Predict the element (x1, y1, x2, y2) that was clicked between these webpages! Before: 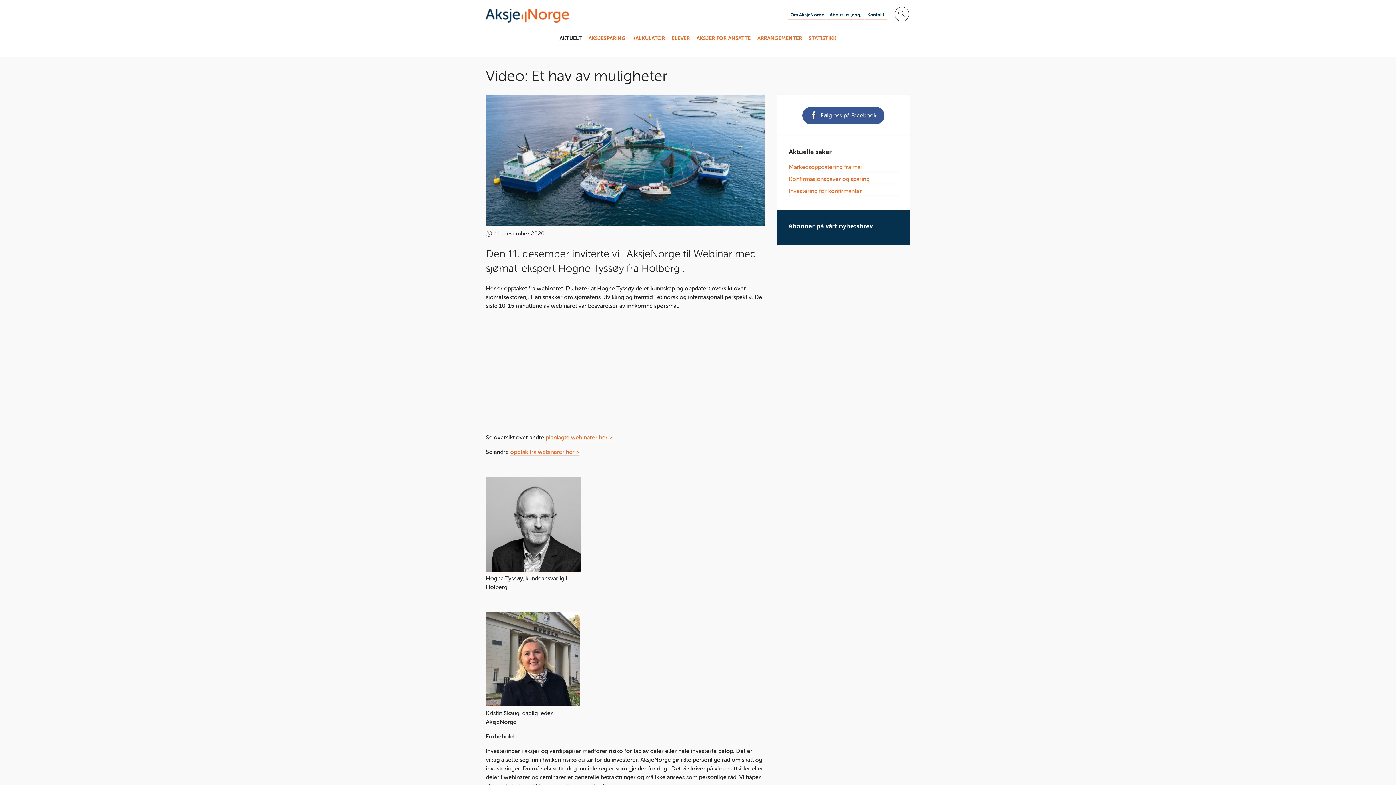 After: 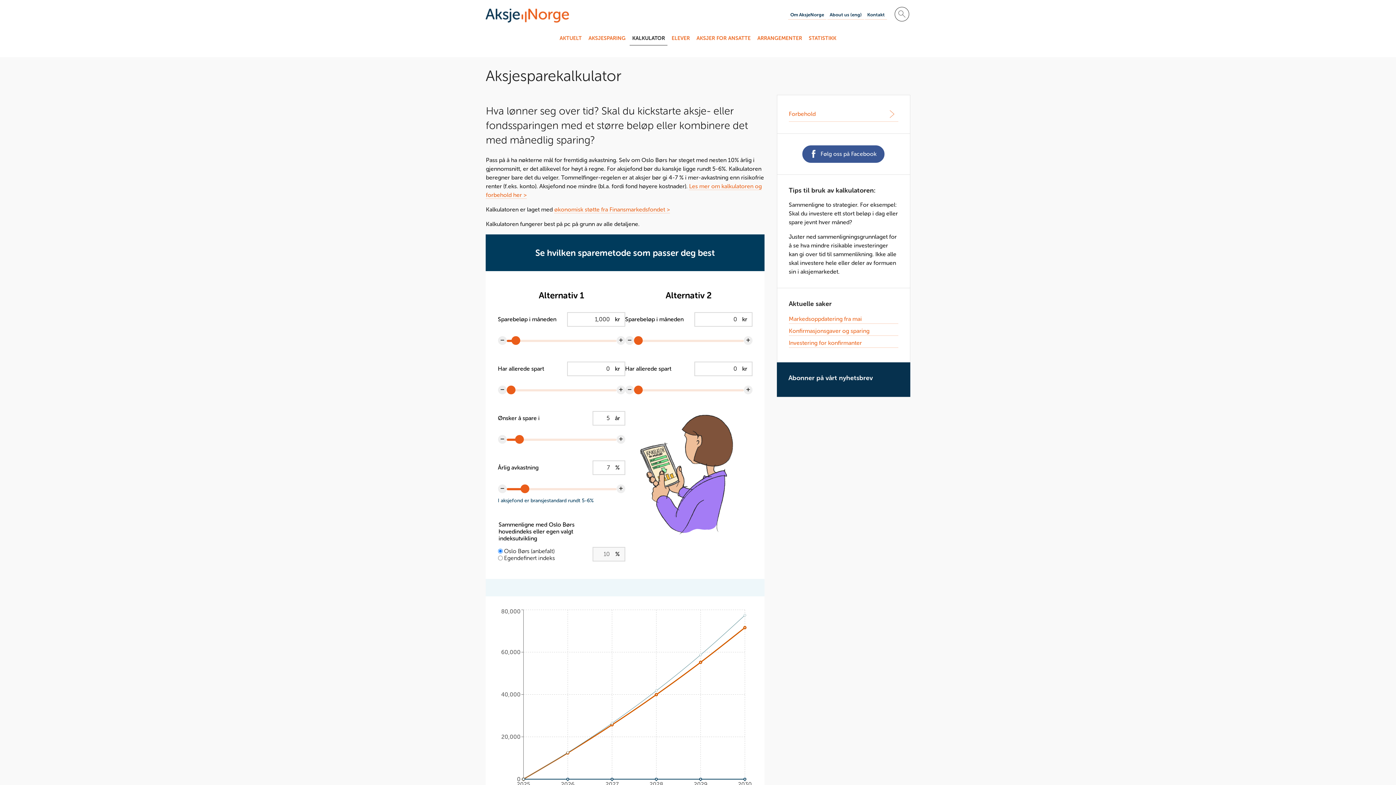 Action: bbox: (629, 31, 667, 45) label: KALKULATOR